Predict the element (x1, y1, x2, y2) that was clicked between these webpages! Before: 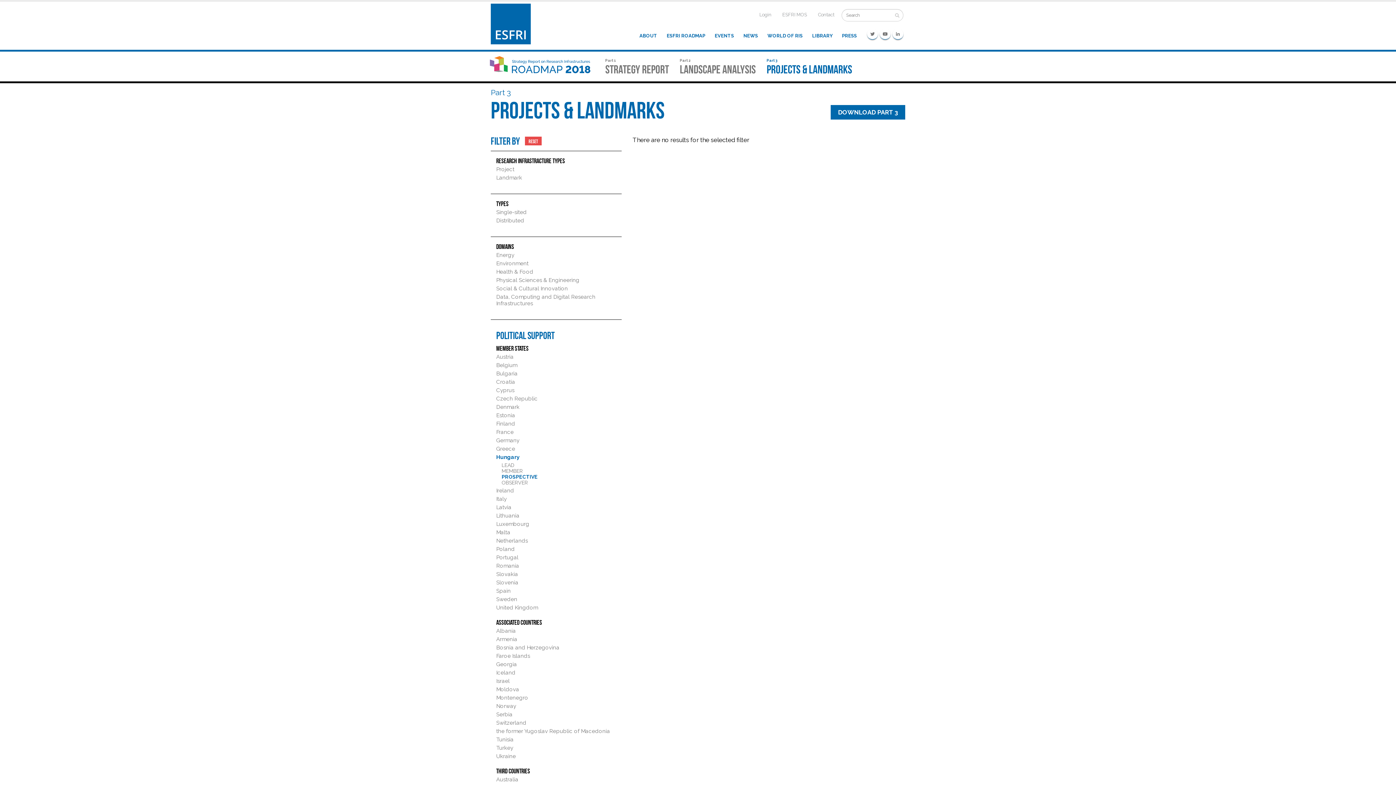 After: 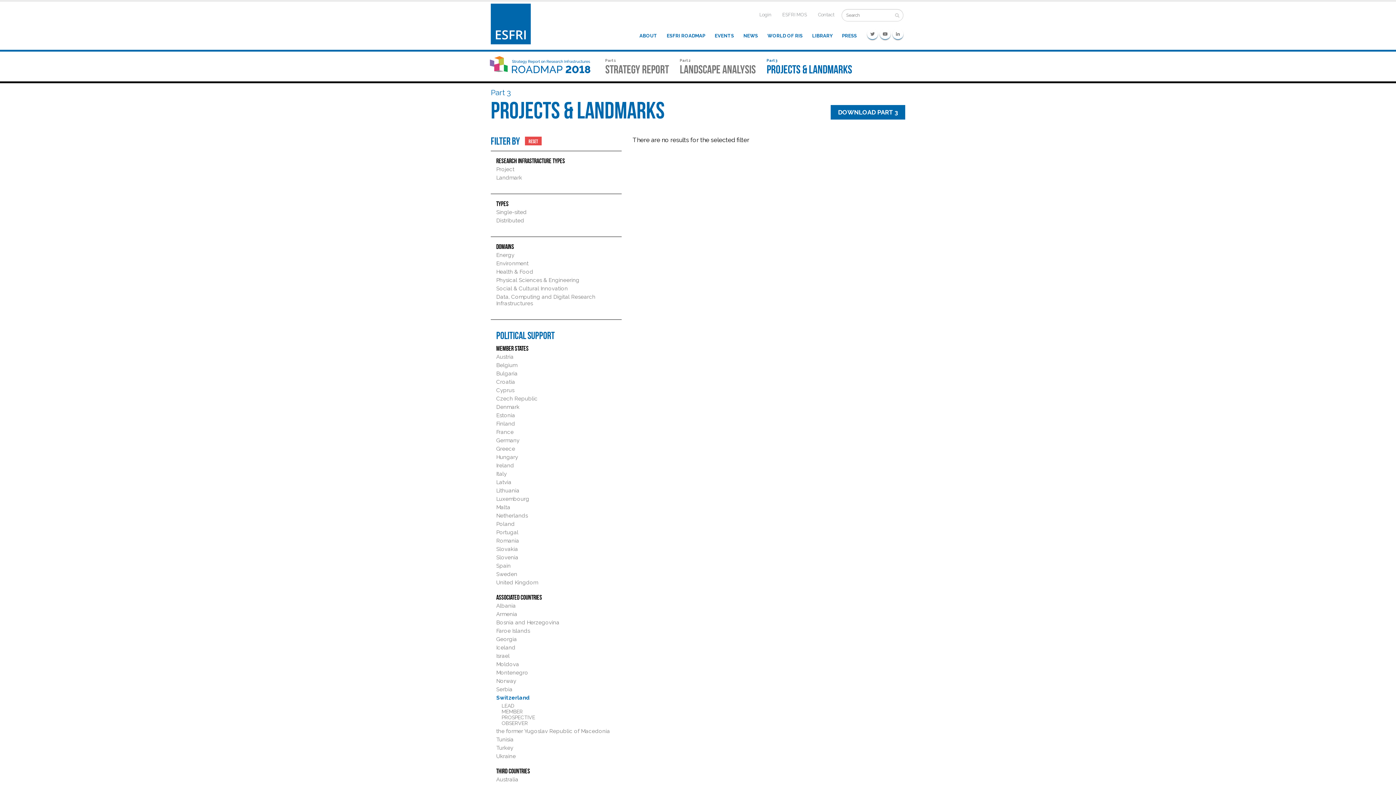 Action: bbox: (496, 719, 526, 726) label: Switzerland